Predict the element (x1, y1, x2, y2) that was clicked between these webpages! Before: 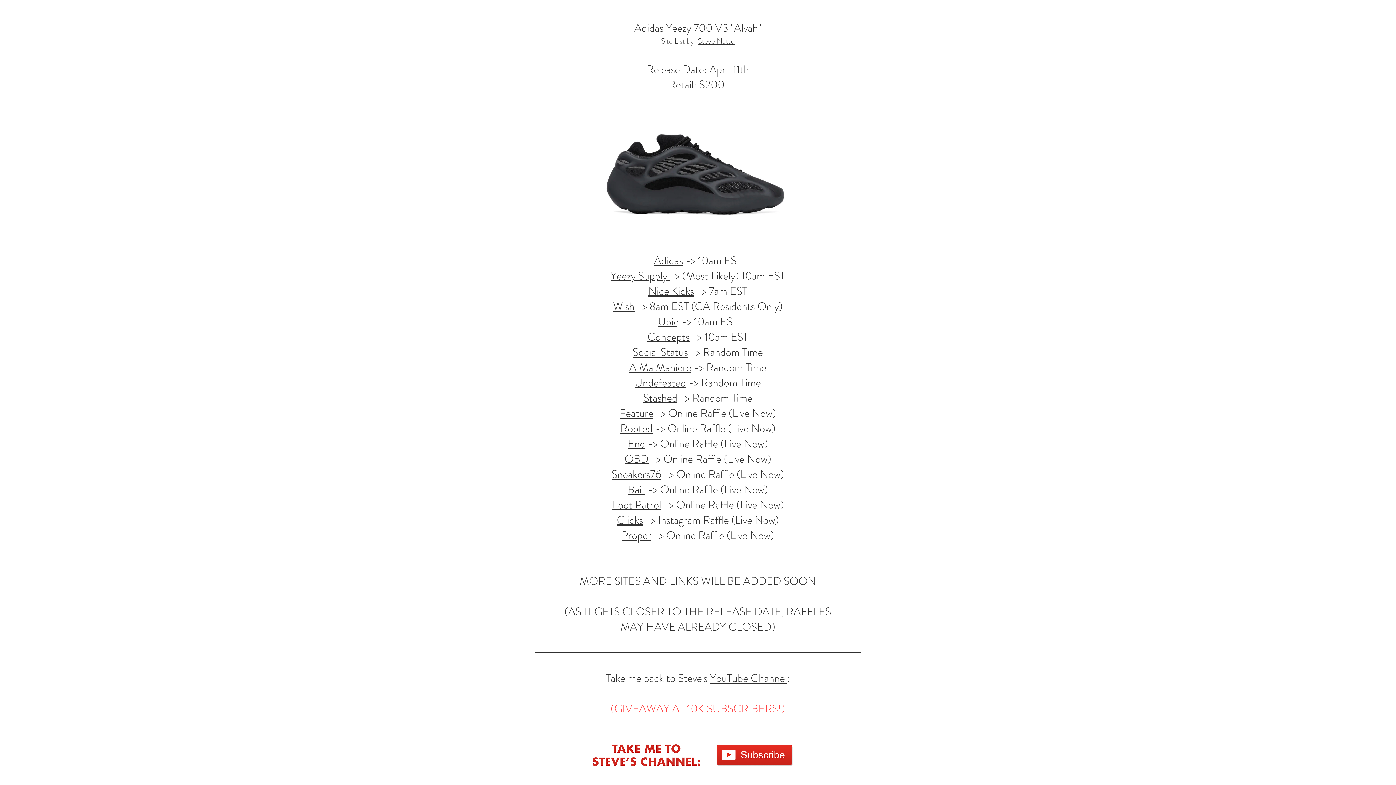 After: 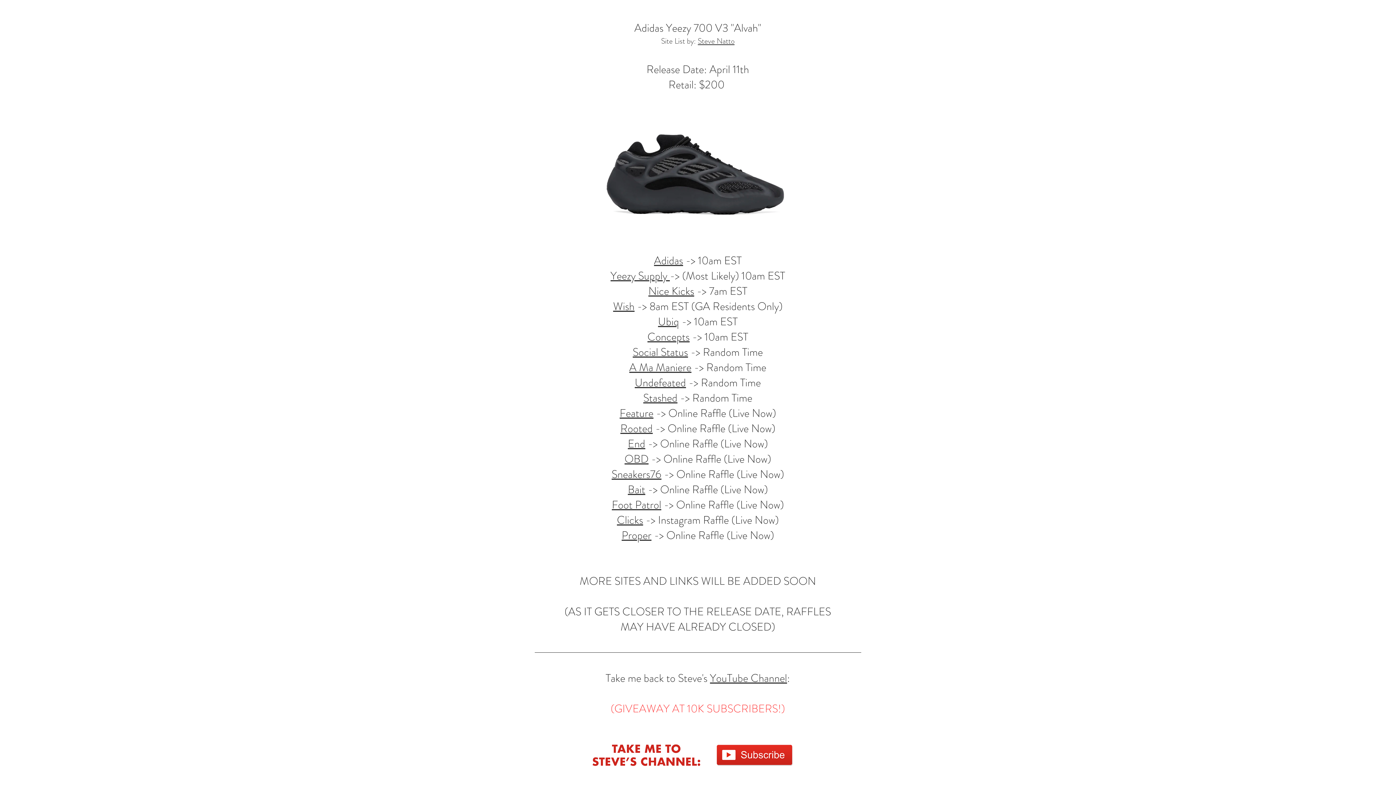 Action: label: Wish bbox: (613, 298, 634, 314)